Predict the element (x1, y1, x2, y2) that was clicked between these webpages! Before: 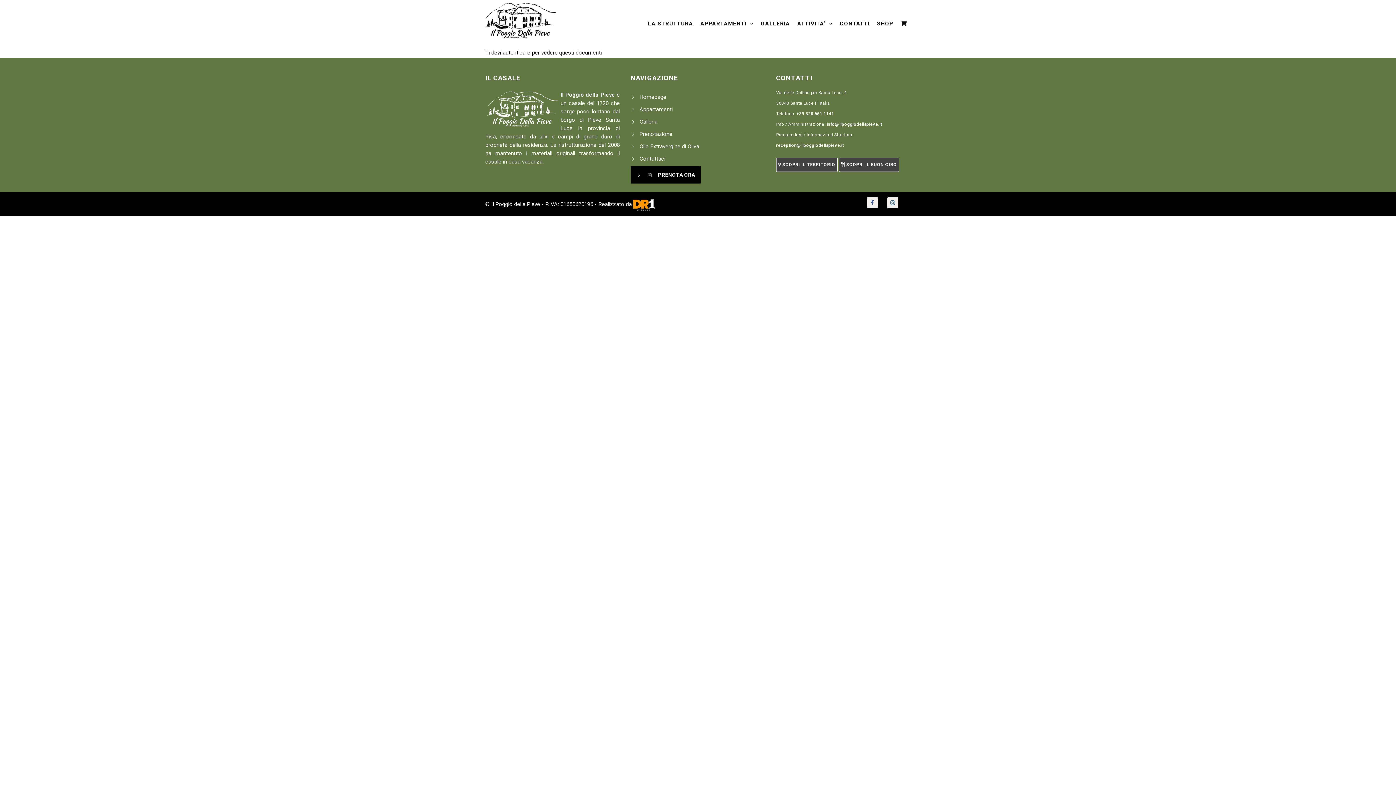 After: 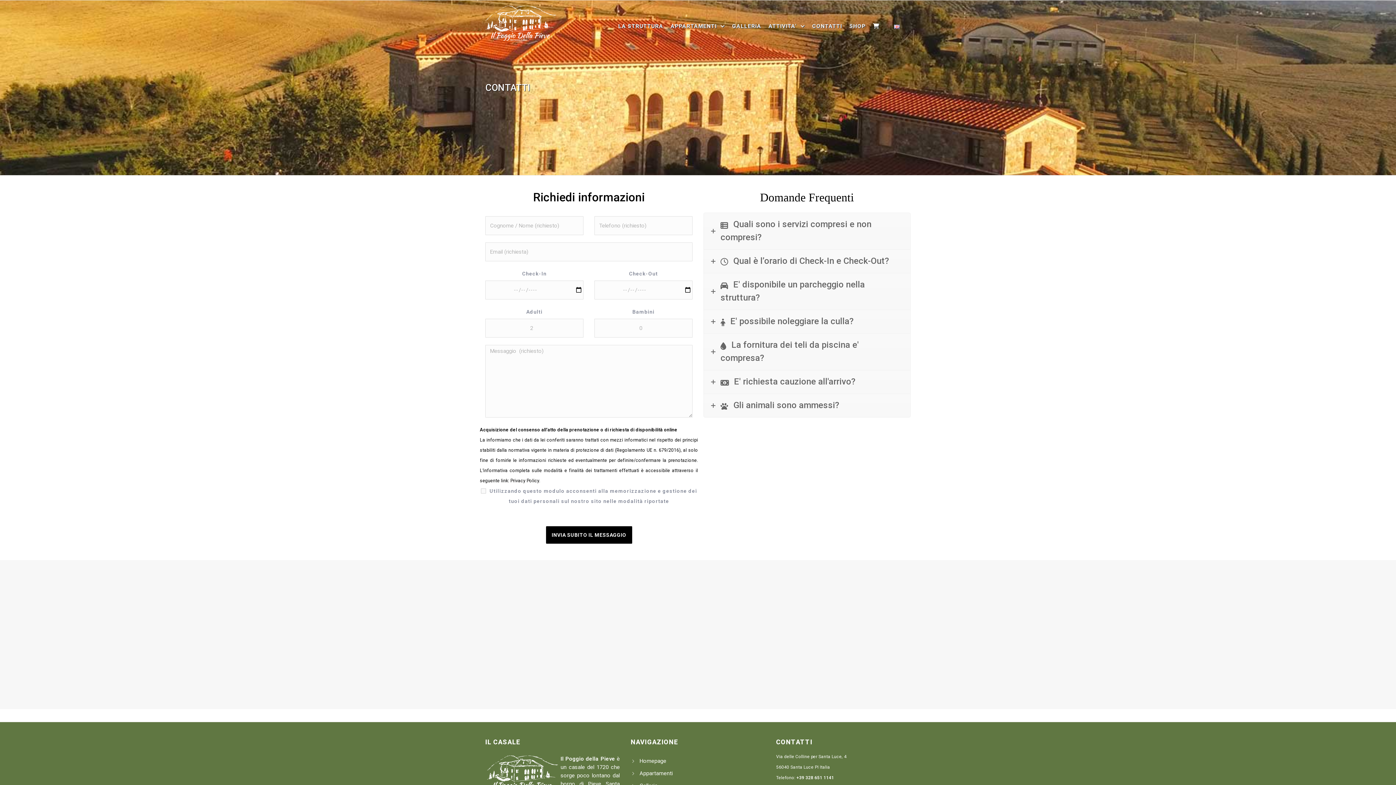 Action: label: Contattaci bbox: (639, 155, 665, 162)